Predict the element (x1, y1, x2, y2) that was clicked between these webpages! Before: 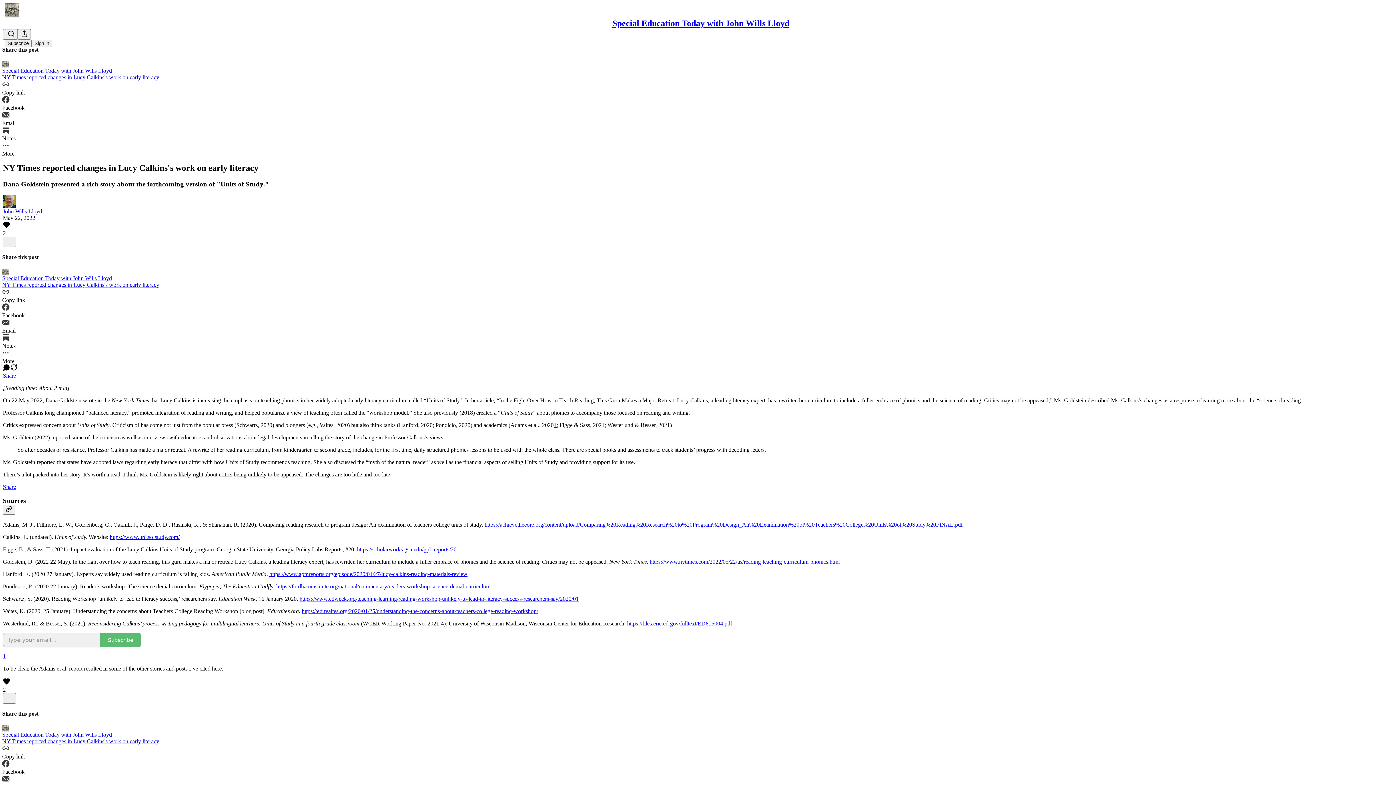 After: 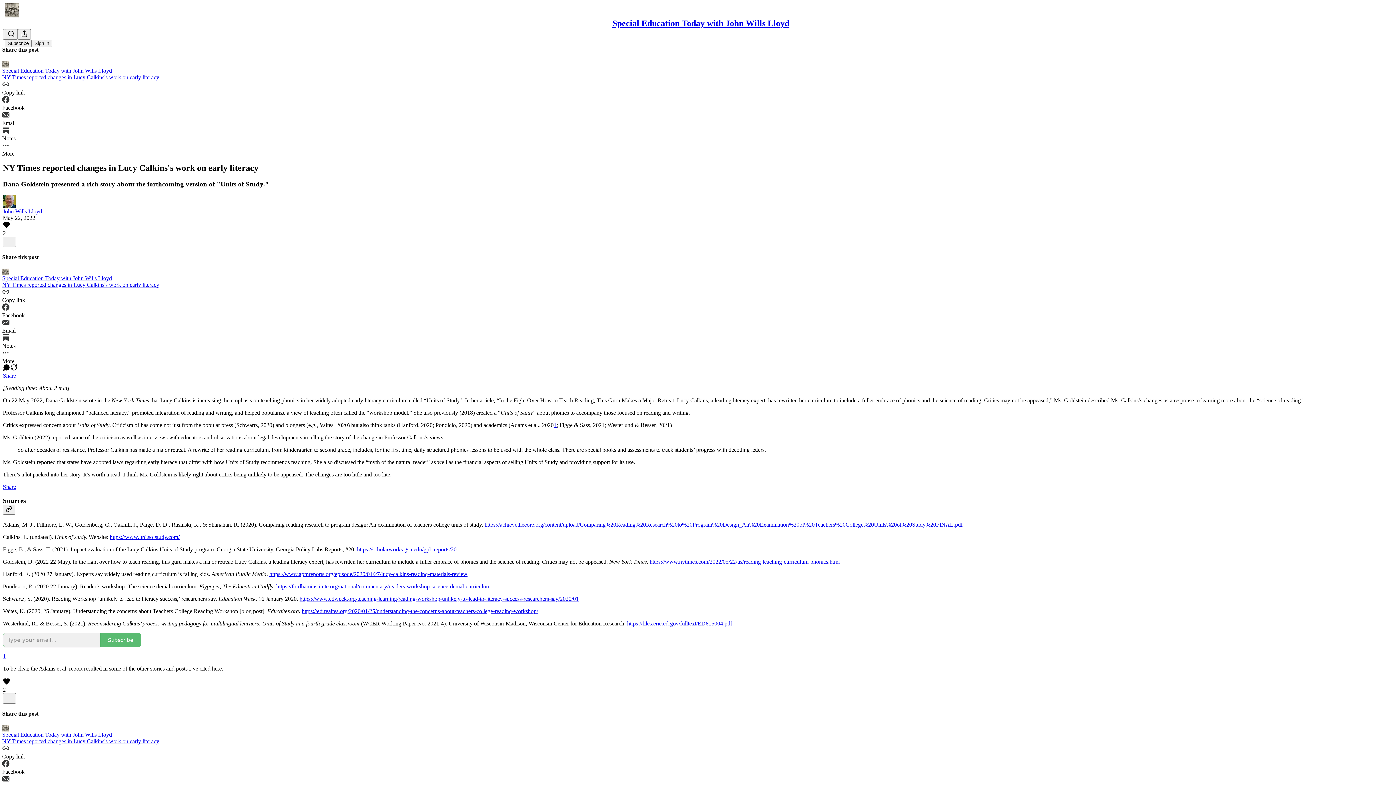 Action: bbox: (2, 483, 16, 490) label: Share